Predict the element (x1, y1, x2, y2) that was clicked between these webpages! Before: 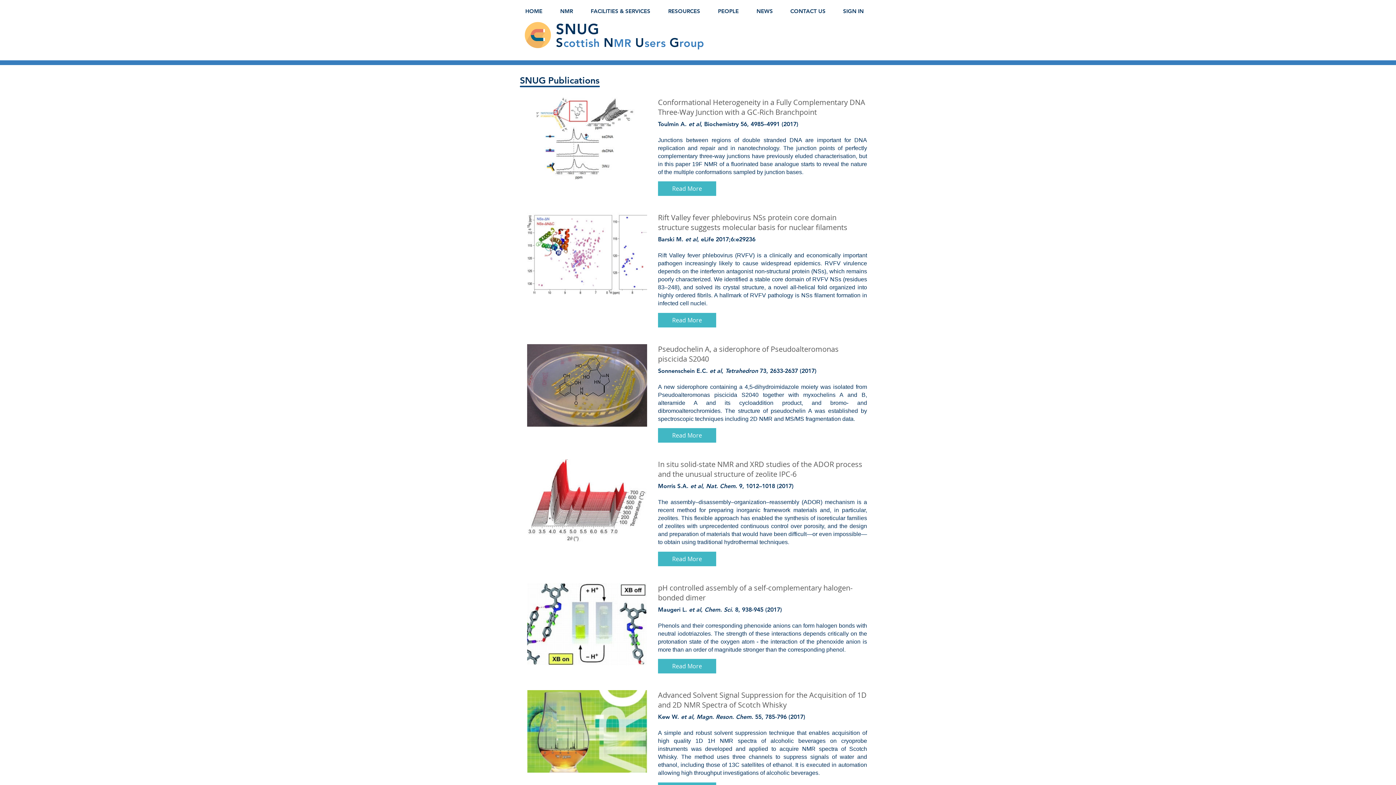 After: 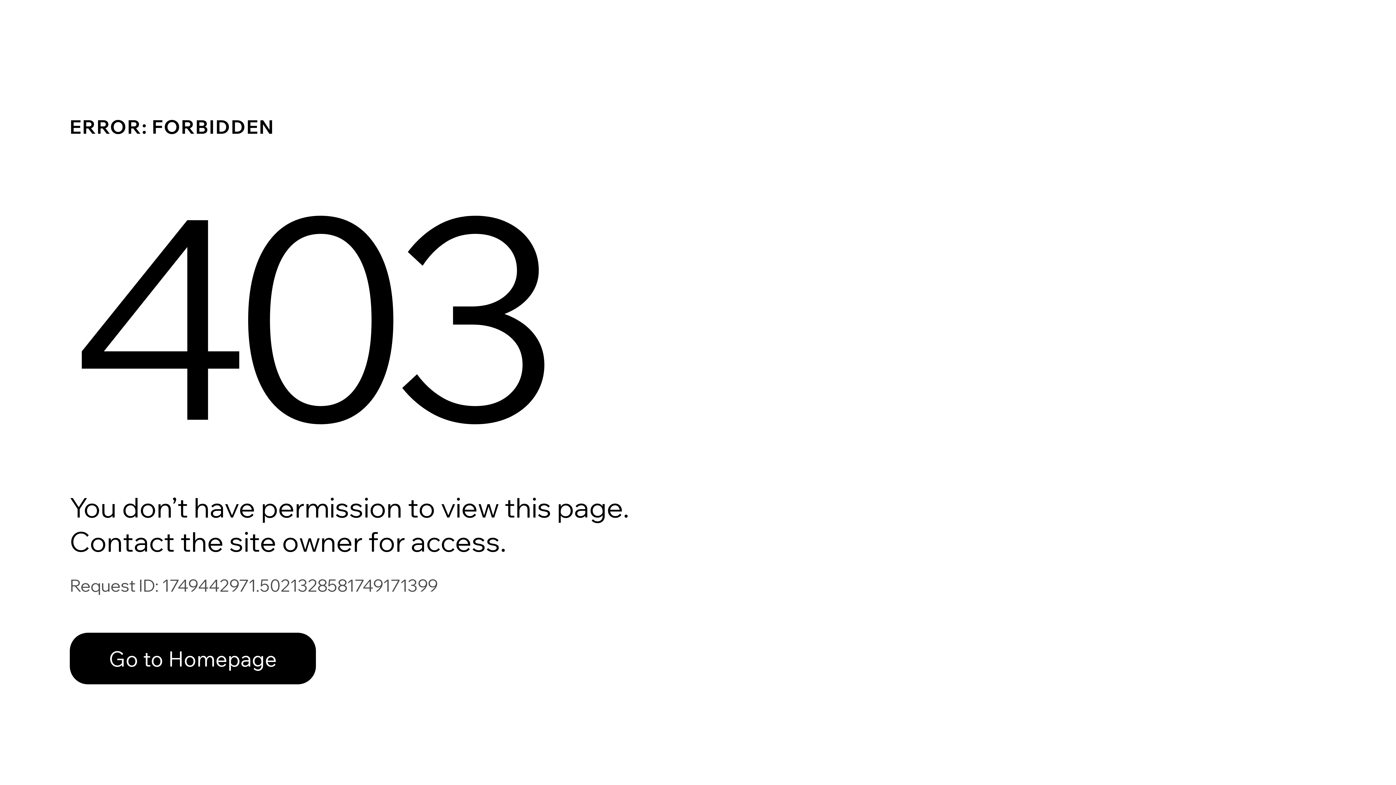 Action: bbox: (837, 5, 876, 16) label: SIGN IN